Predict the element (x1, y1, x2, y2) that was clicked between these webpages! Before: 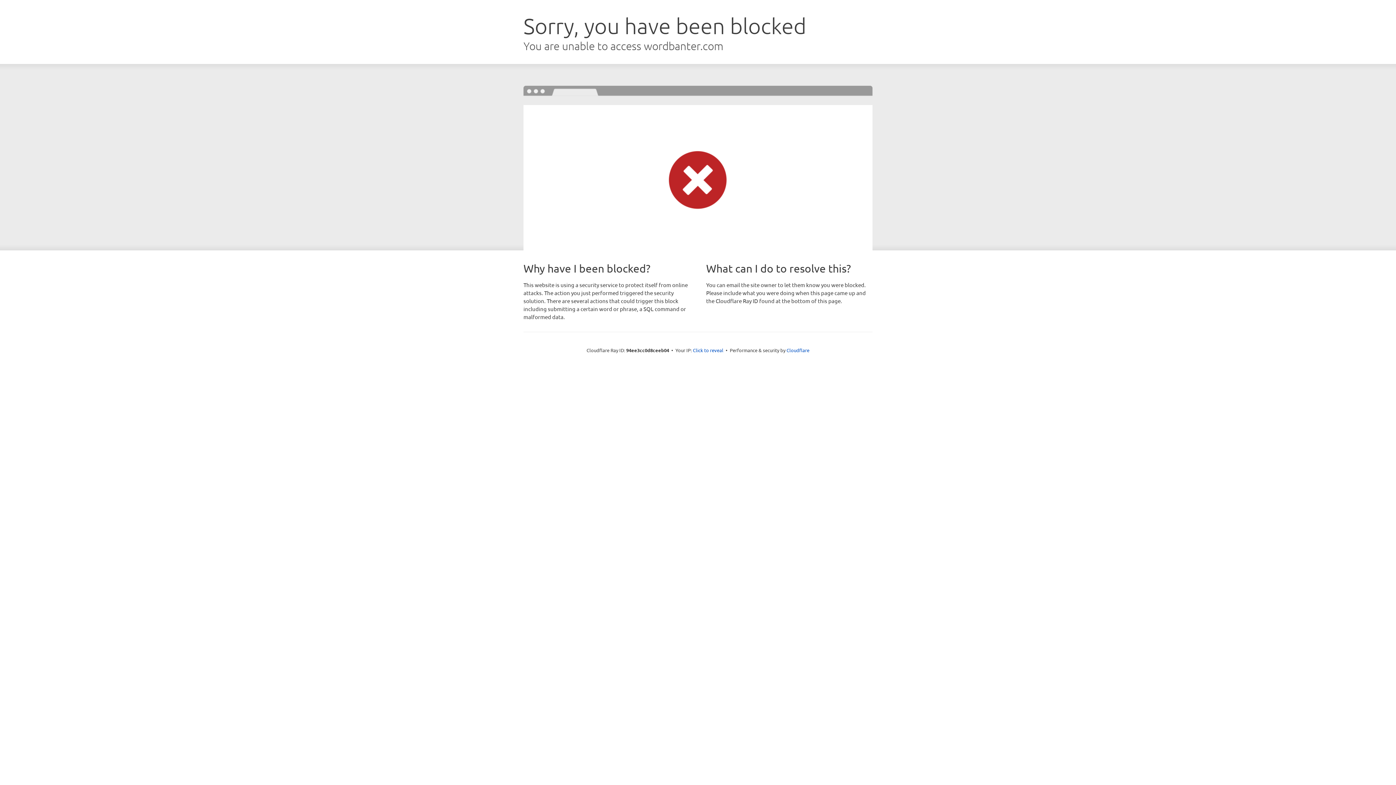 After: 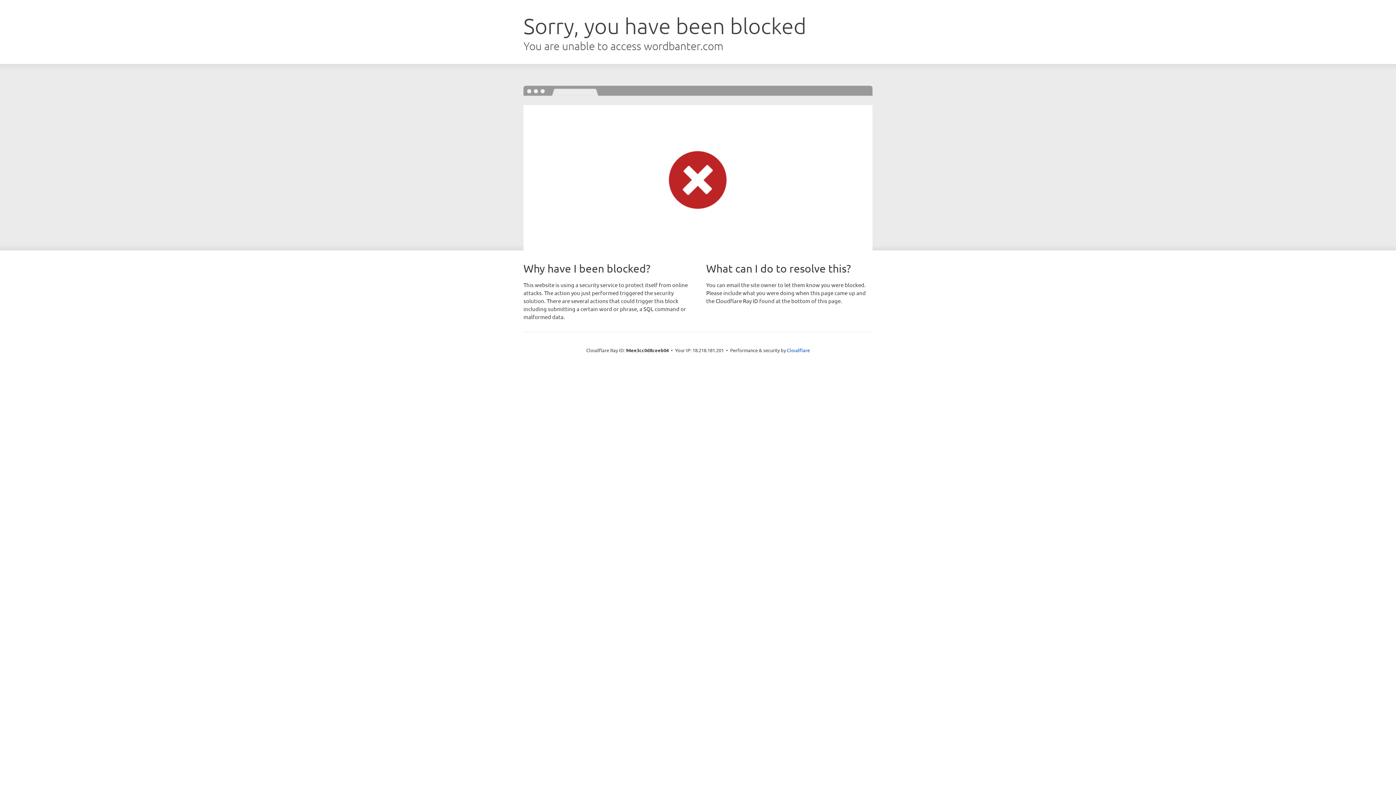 Action: bbox: (693, 346, 723, 353) label: Click to reveal